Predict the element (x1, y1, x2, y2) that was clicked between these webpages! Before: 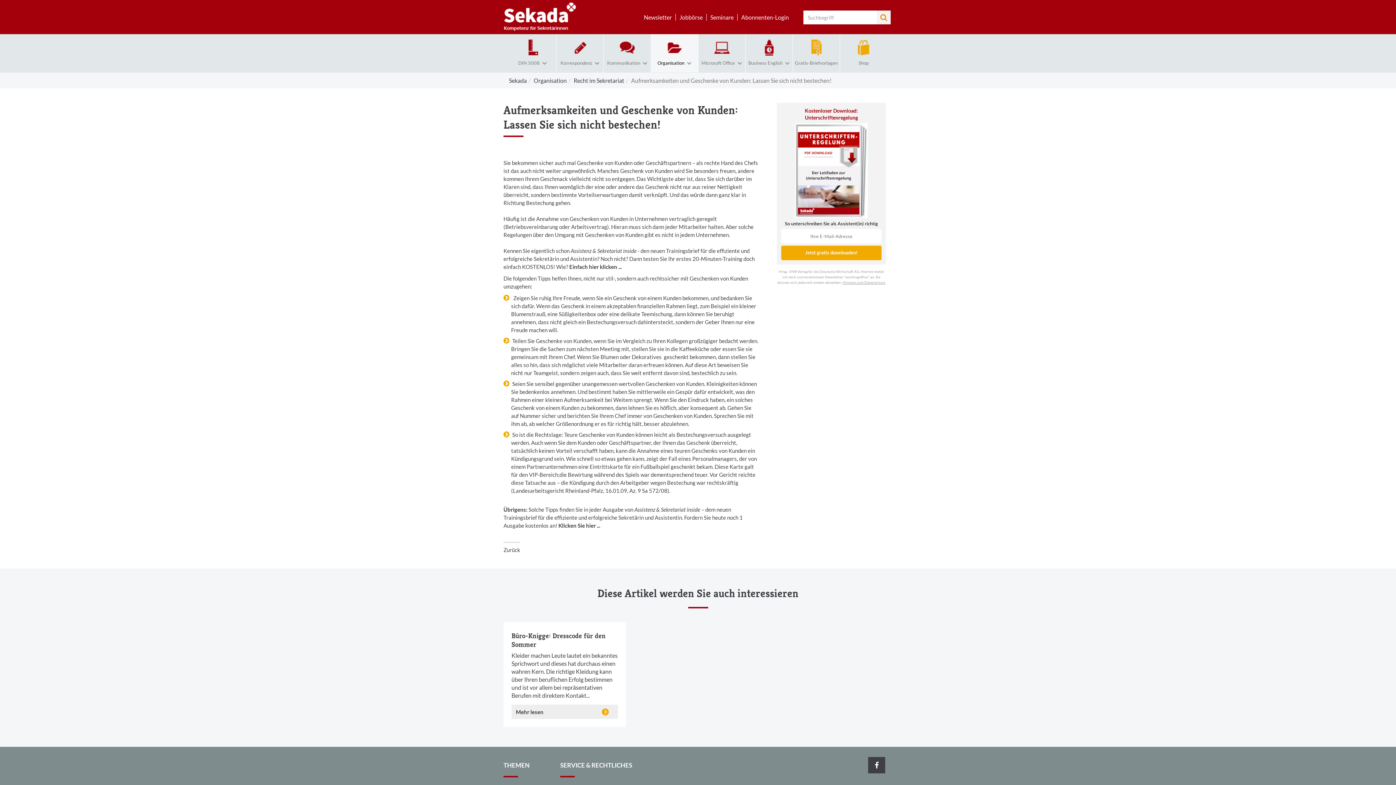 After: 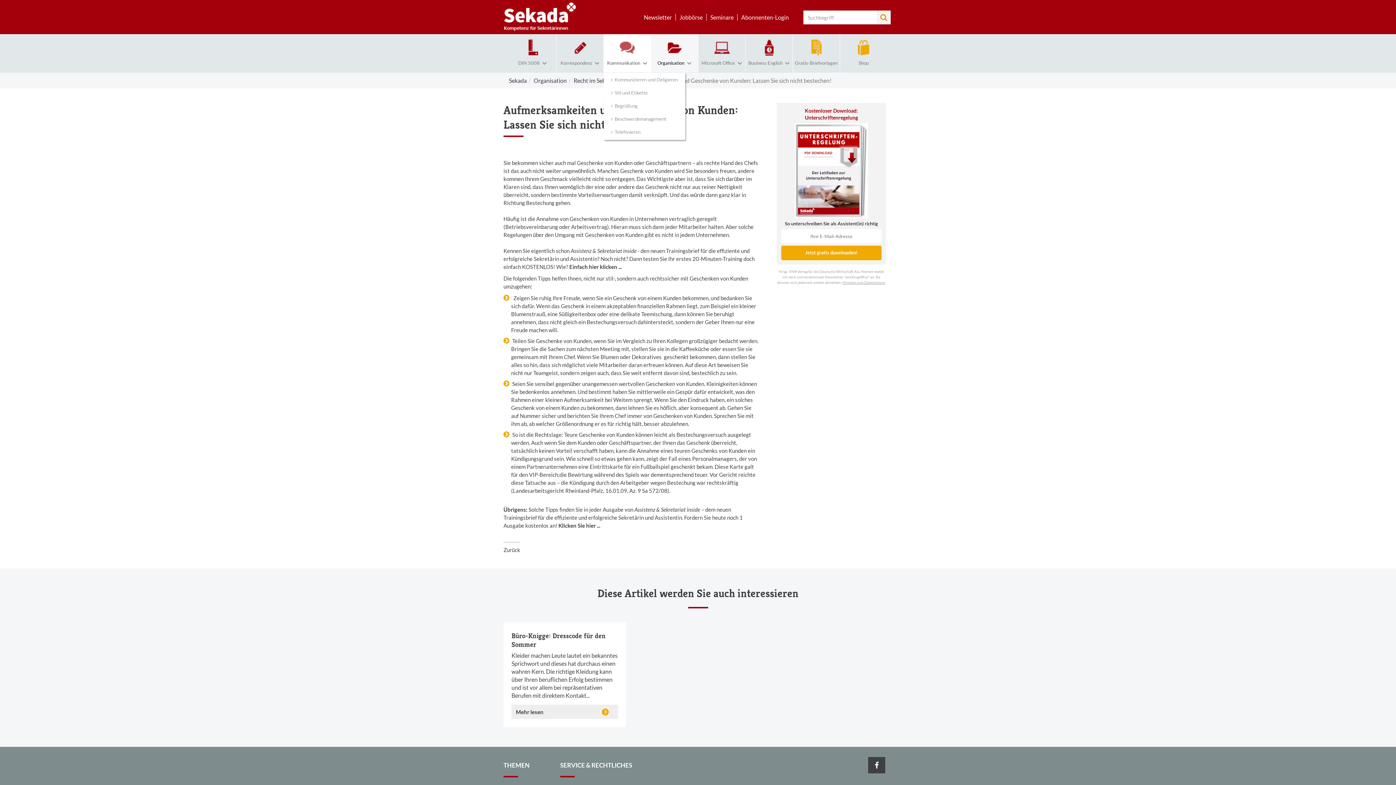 Action: label: Kommunikation bbox: (604, 34, 650, 72)